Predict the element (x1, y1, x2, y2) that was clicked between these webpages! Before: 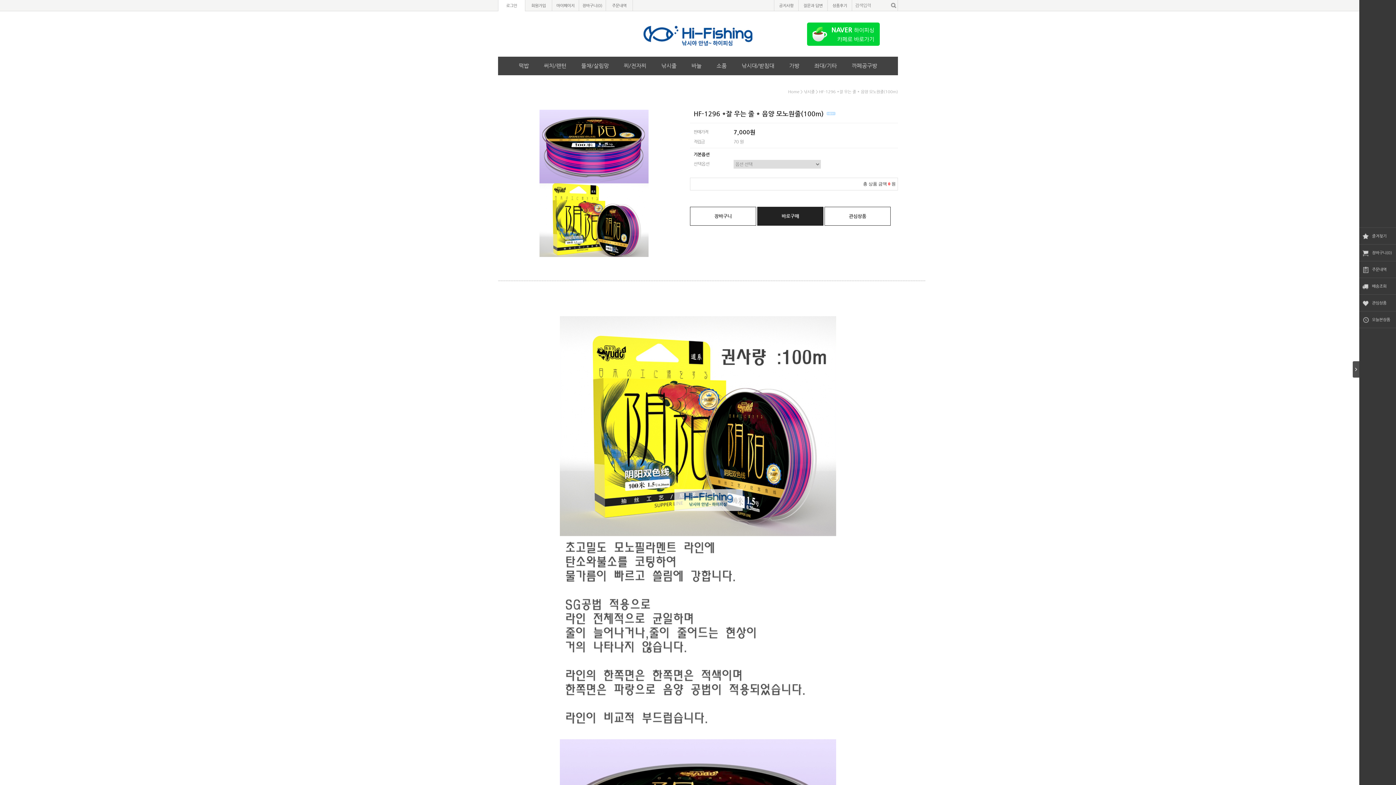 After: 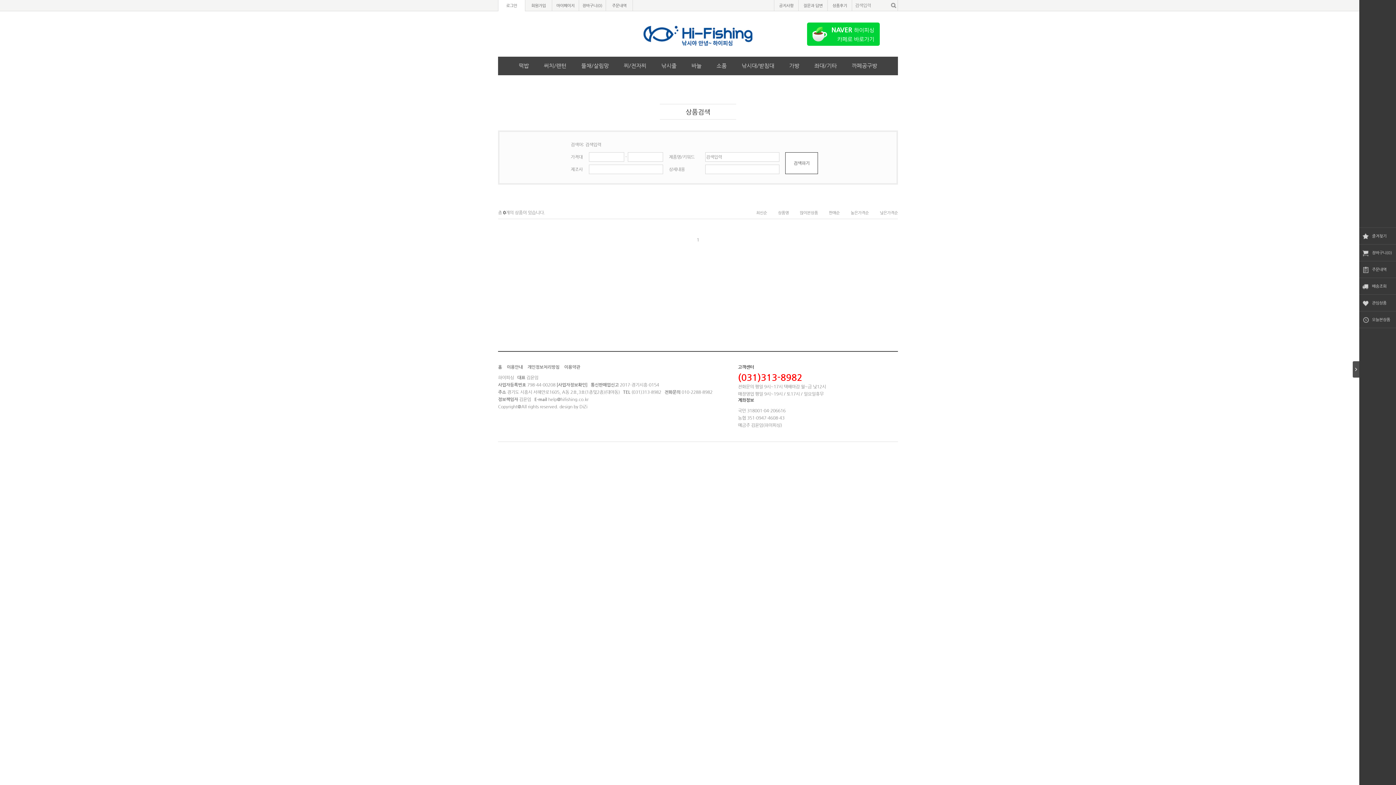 Action: bbox: (891, 4, 896, 9)